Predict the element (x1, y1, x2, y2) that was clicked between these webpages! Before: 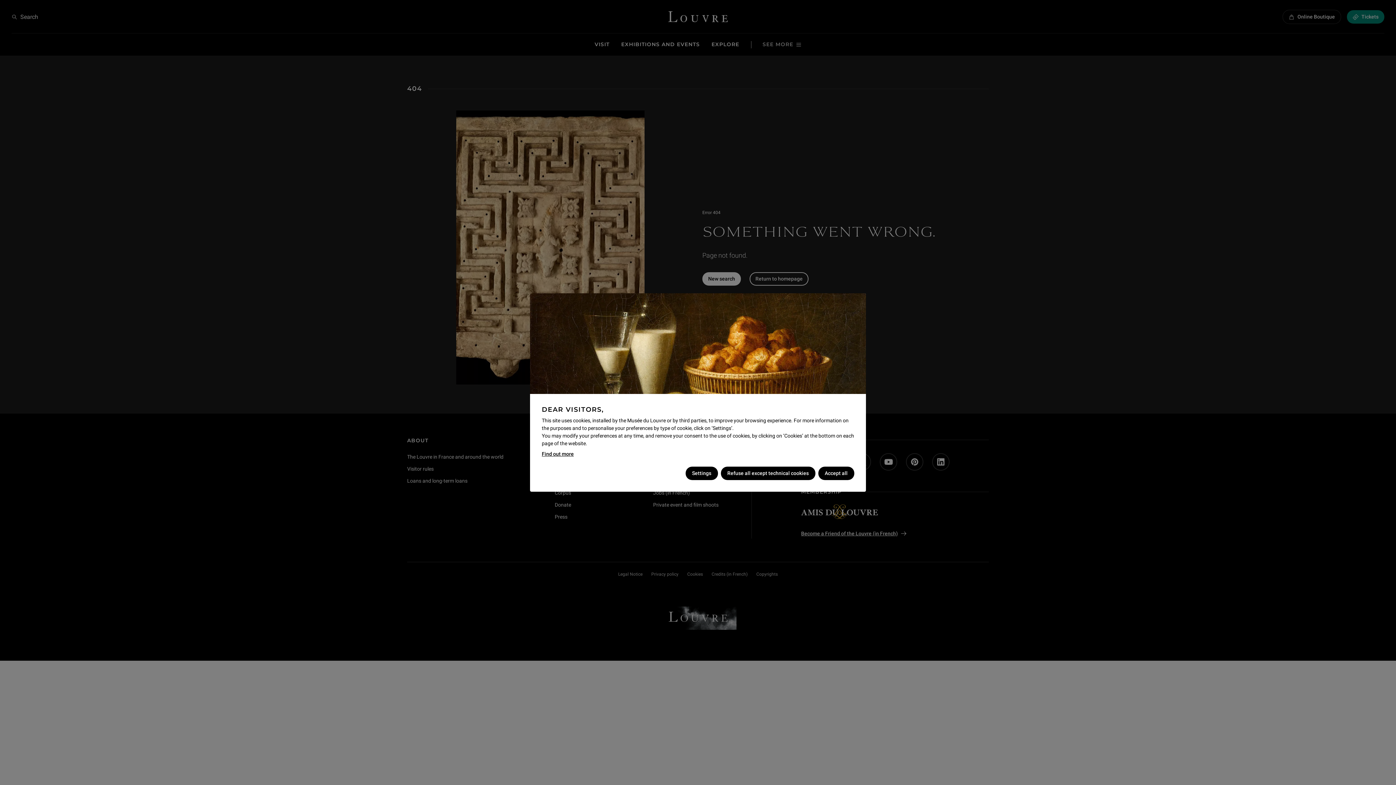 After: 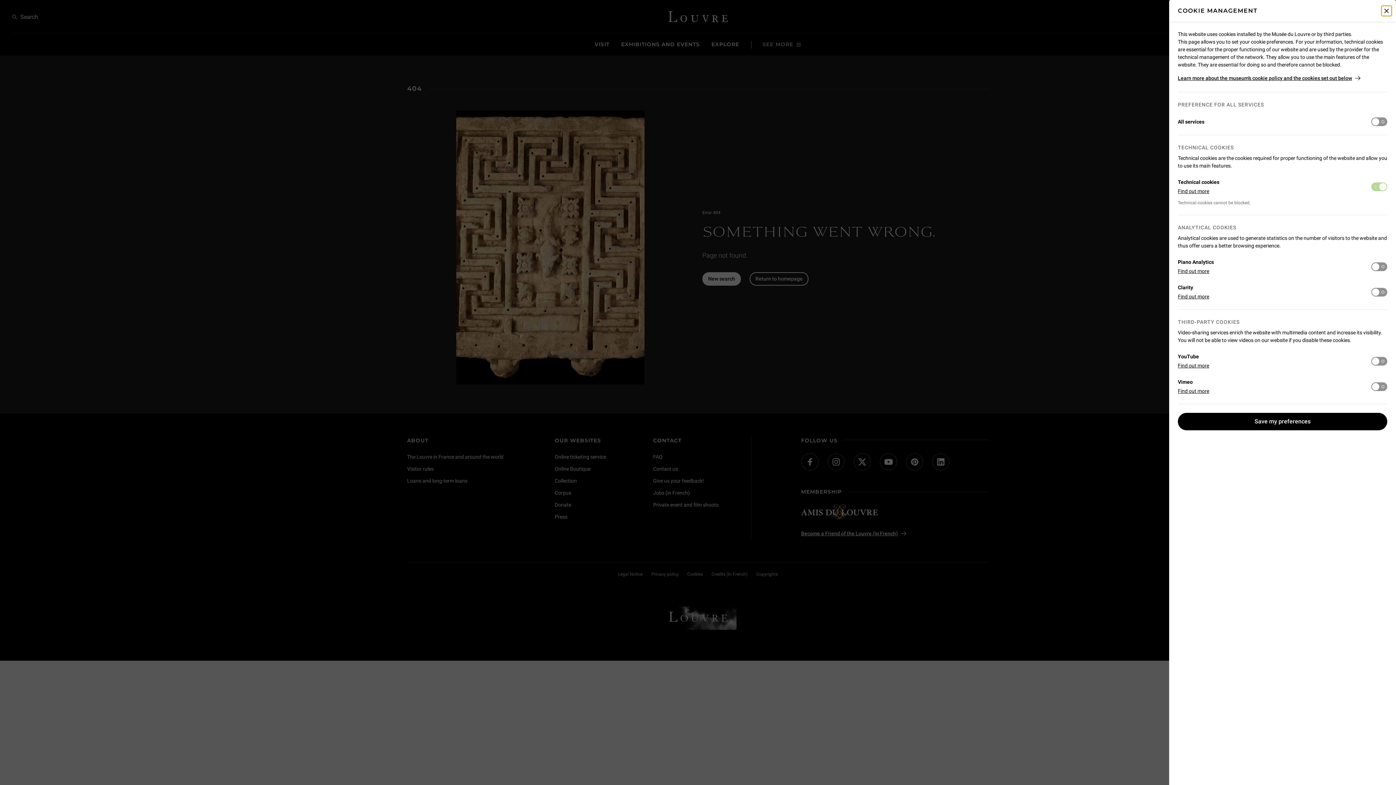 Action: bbox: (685, 466, 718, 480) label: Settings